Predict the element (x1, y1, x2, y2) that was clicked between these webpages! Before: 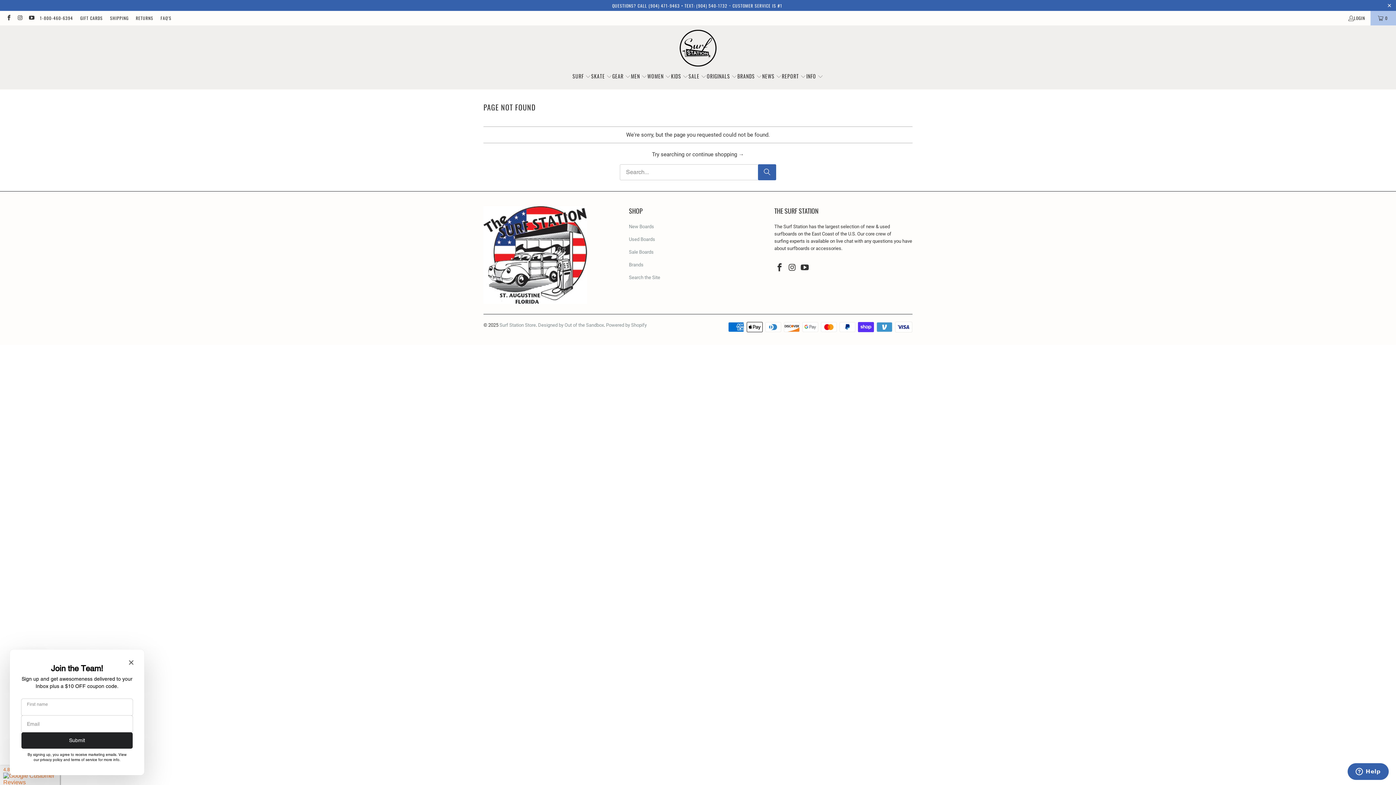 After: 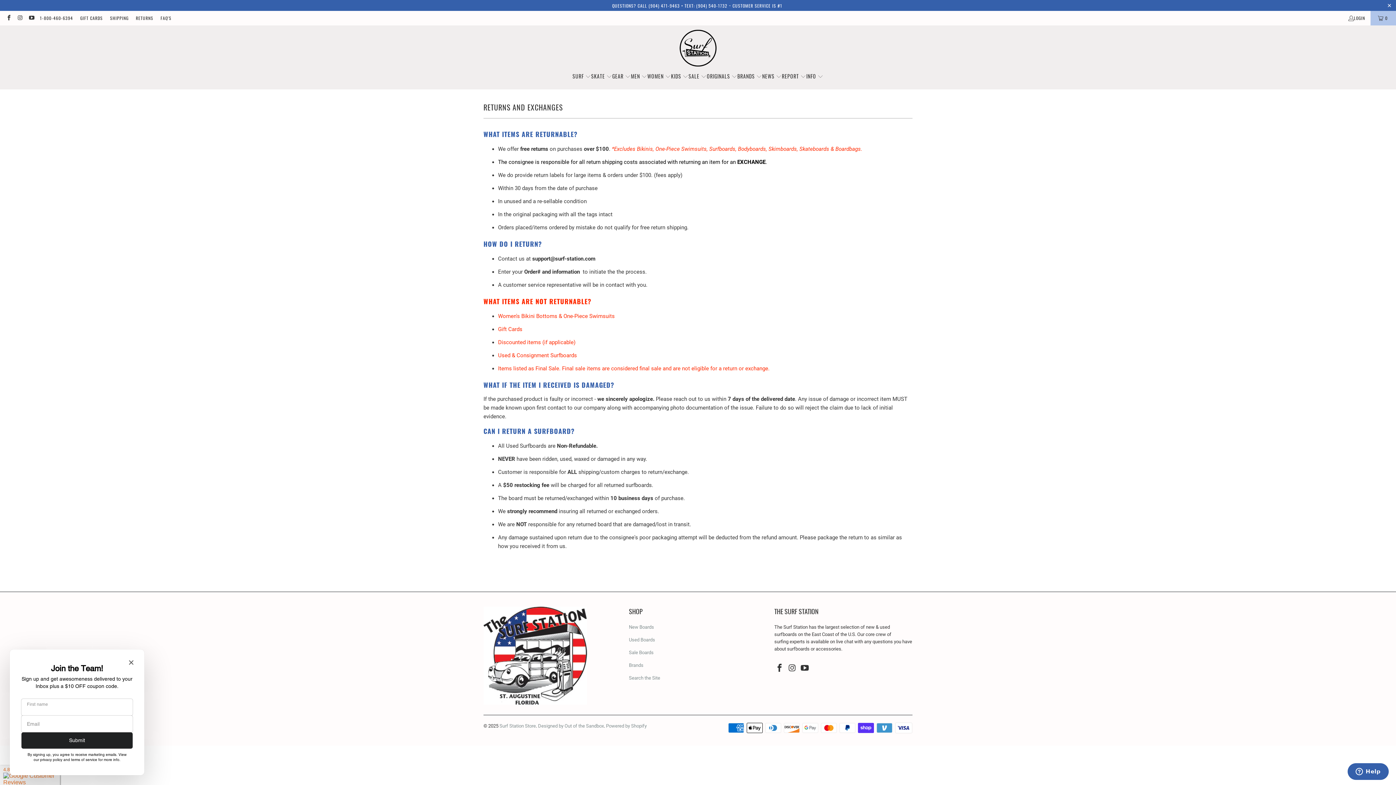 Action: bbox: (135, 13, 153, 22) label: RETURNS